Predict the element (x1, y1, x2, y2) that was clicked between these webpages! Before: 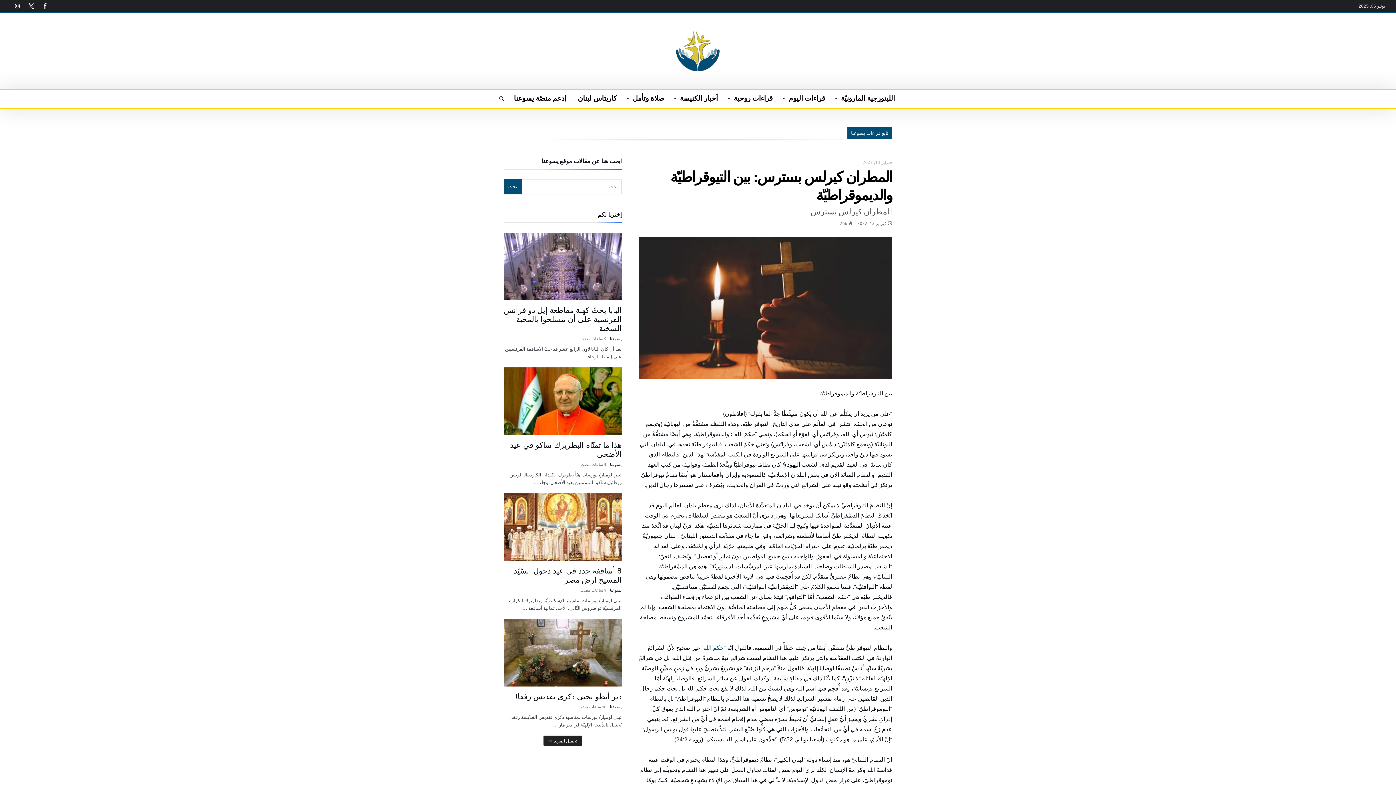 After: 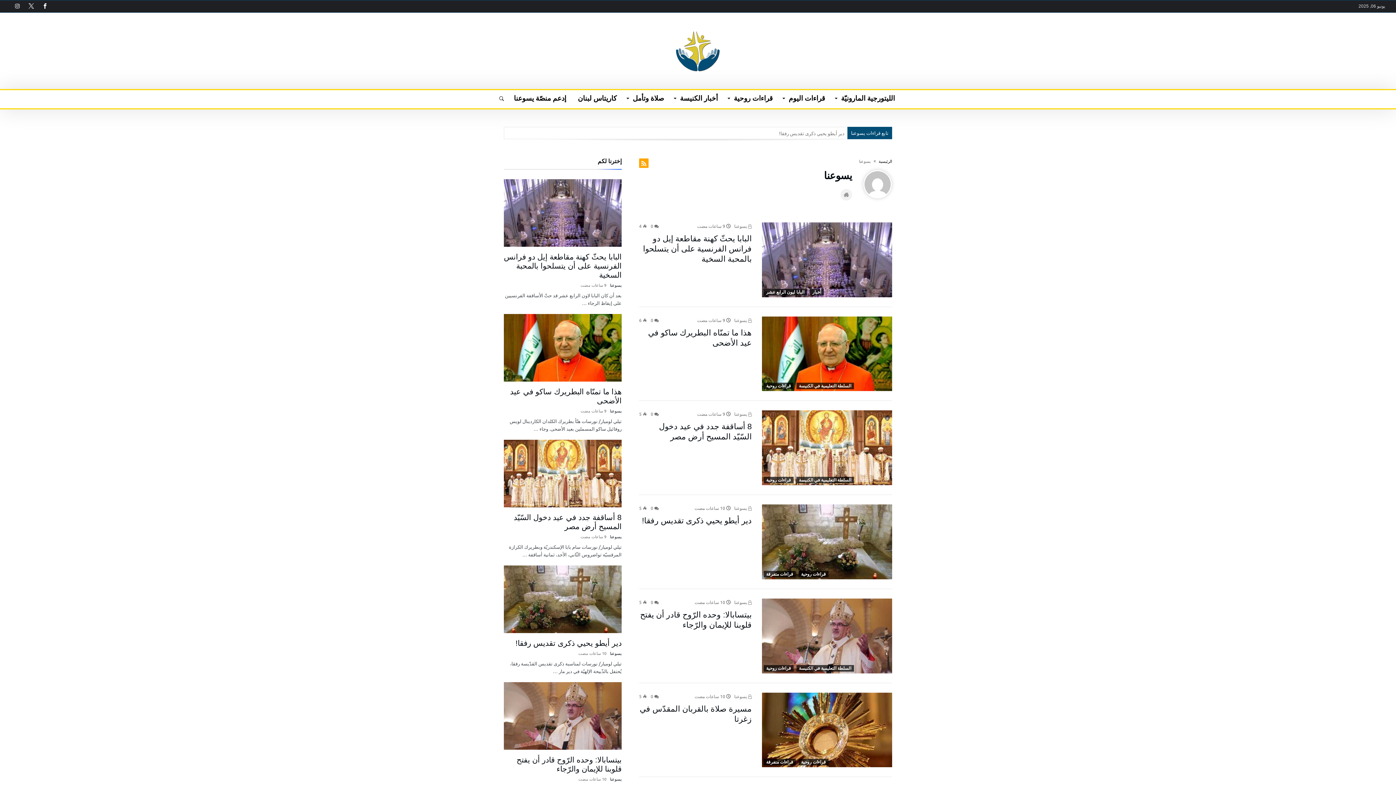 Action: bbox: (610, 461, 621, 467) label: يسوعنا